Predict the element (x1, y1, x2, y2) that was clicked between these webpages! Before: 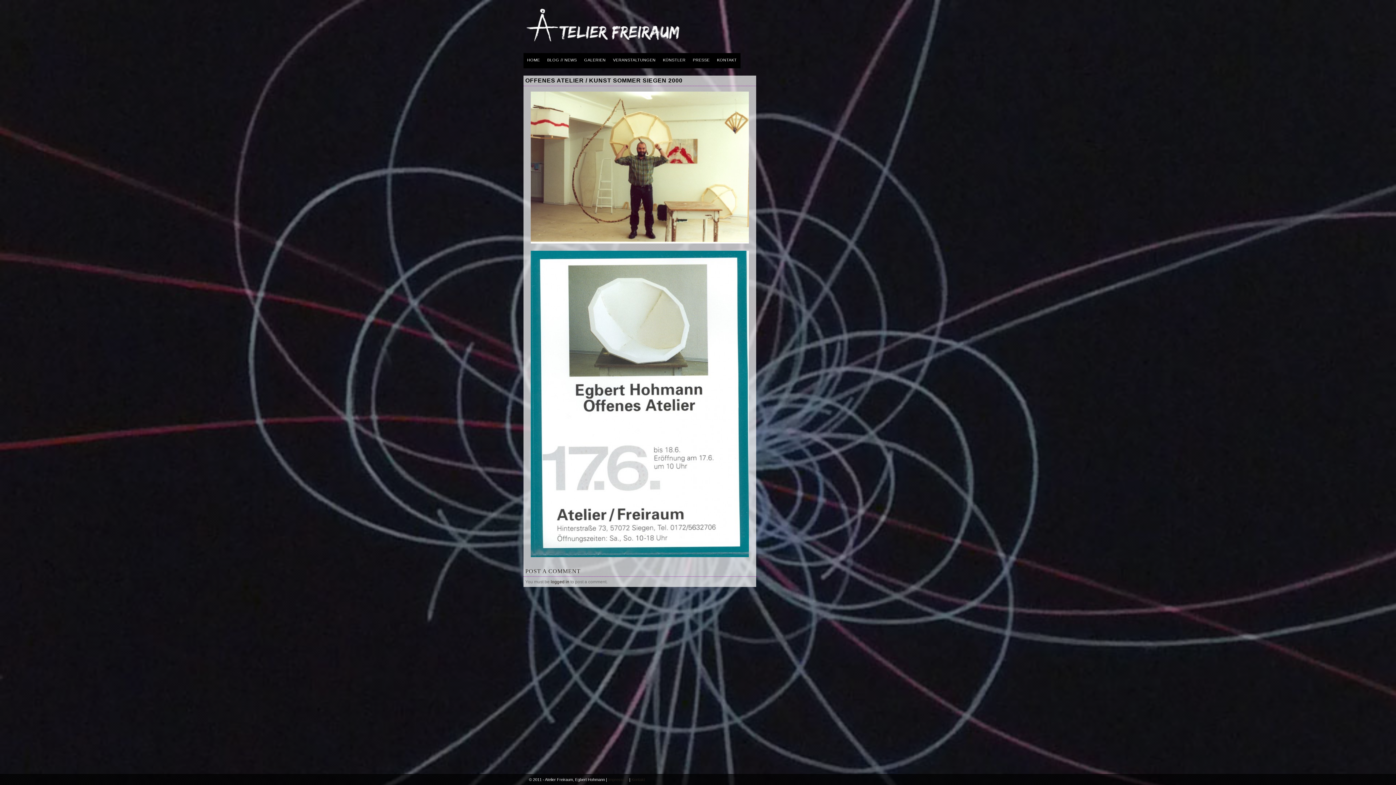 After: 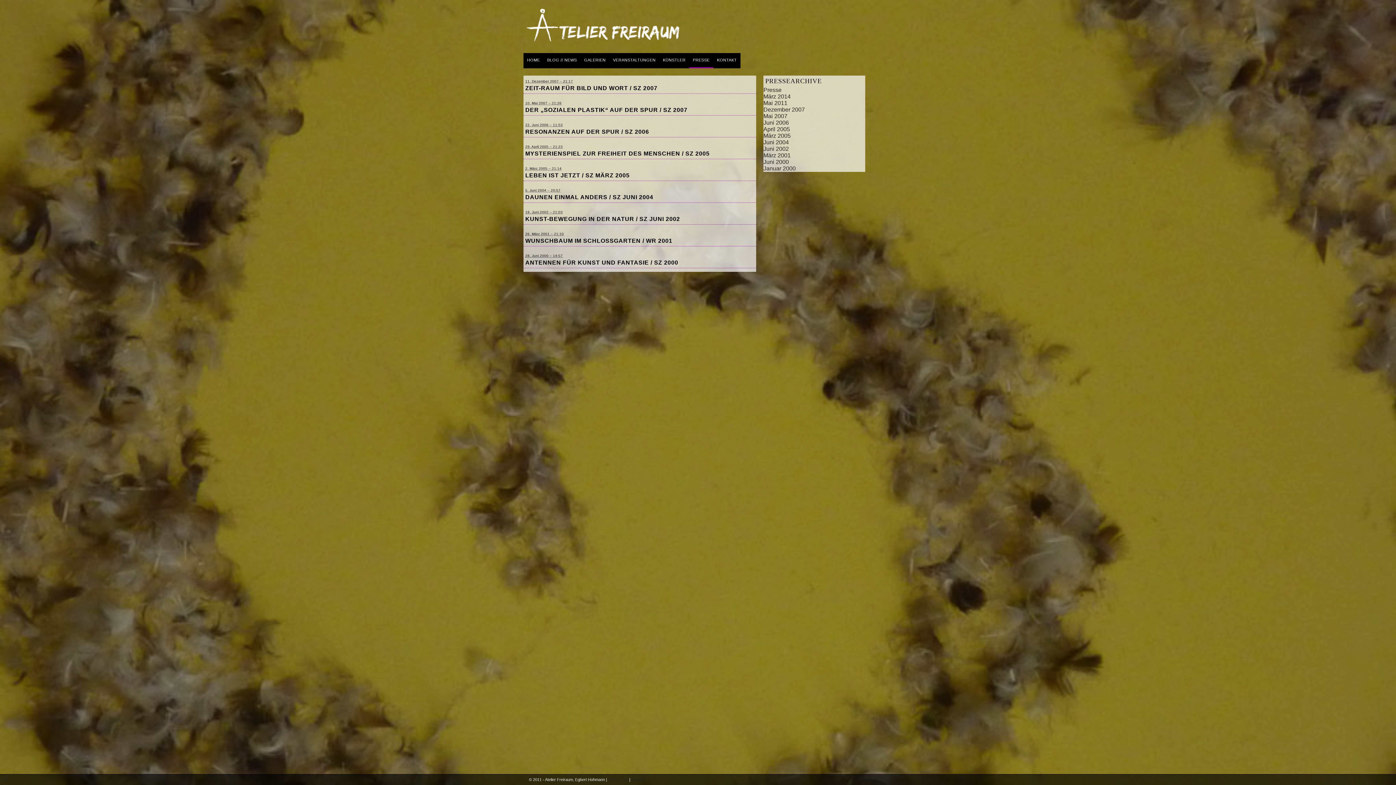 Action: label: PRESSE bbox: (689, 53, 713, 68)